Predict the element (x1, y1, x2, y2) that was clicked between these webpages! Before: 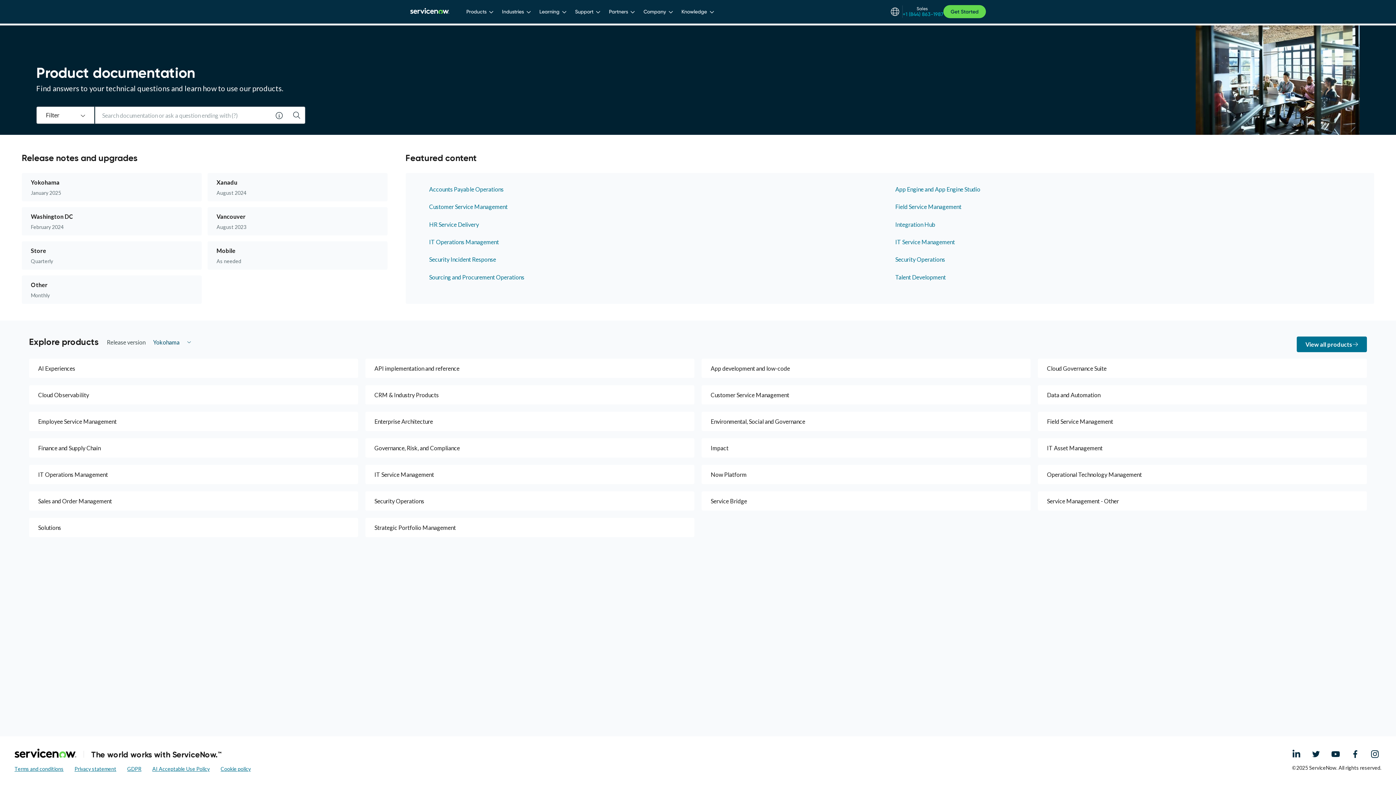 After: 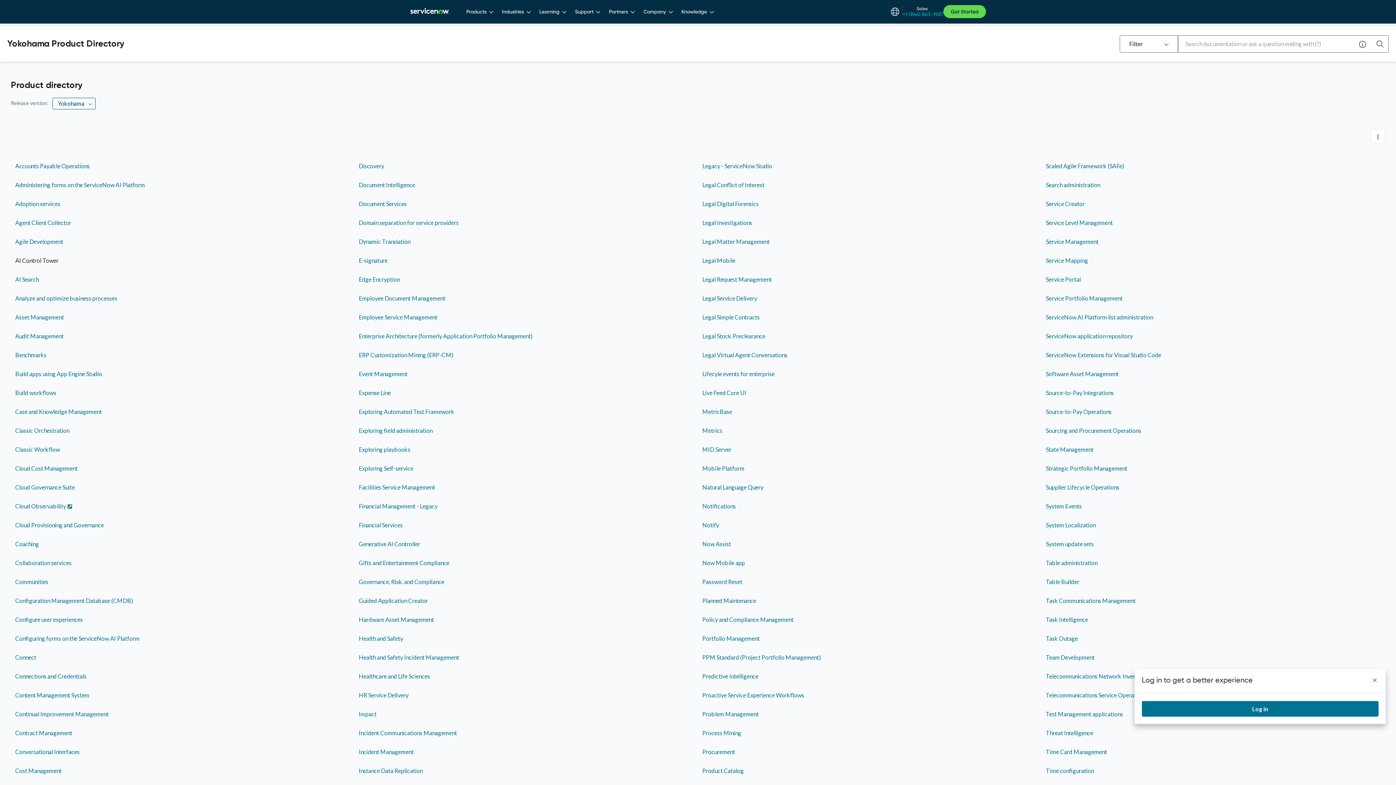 Action: label: View all products bbox: (1297, 336, 1367, 352)